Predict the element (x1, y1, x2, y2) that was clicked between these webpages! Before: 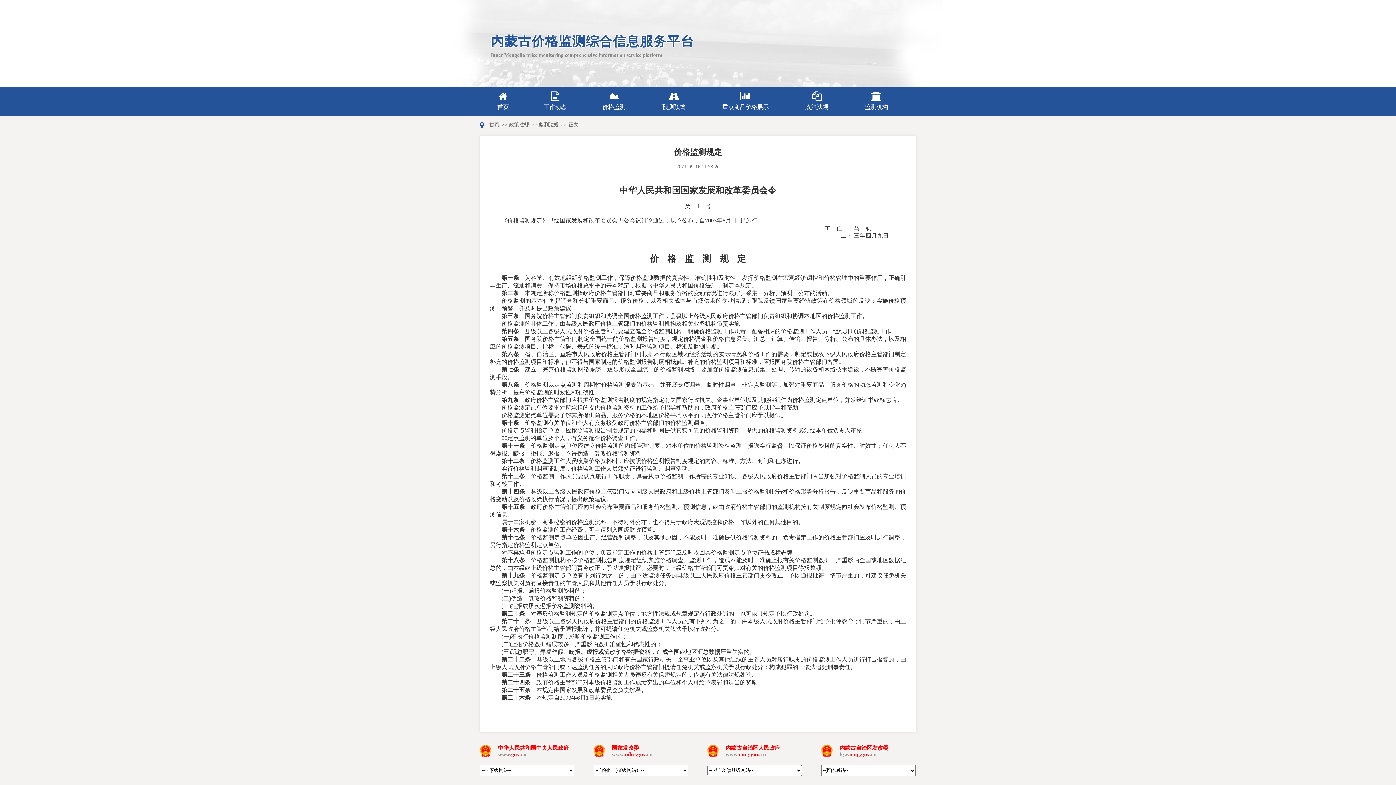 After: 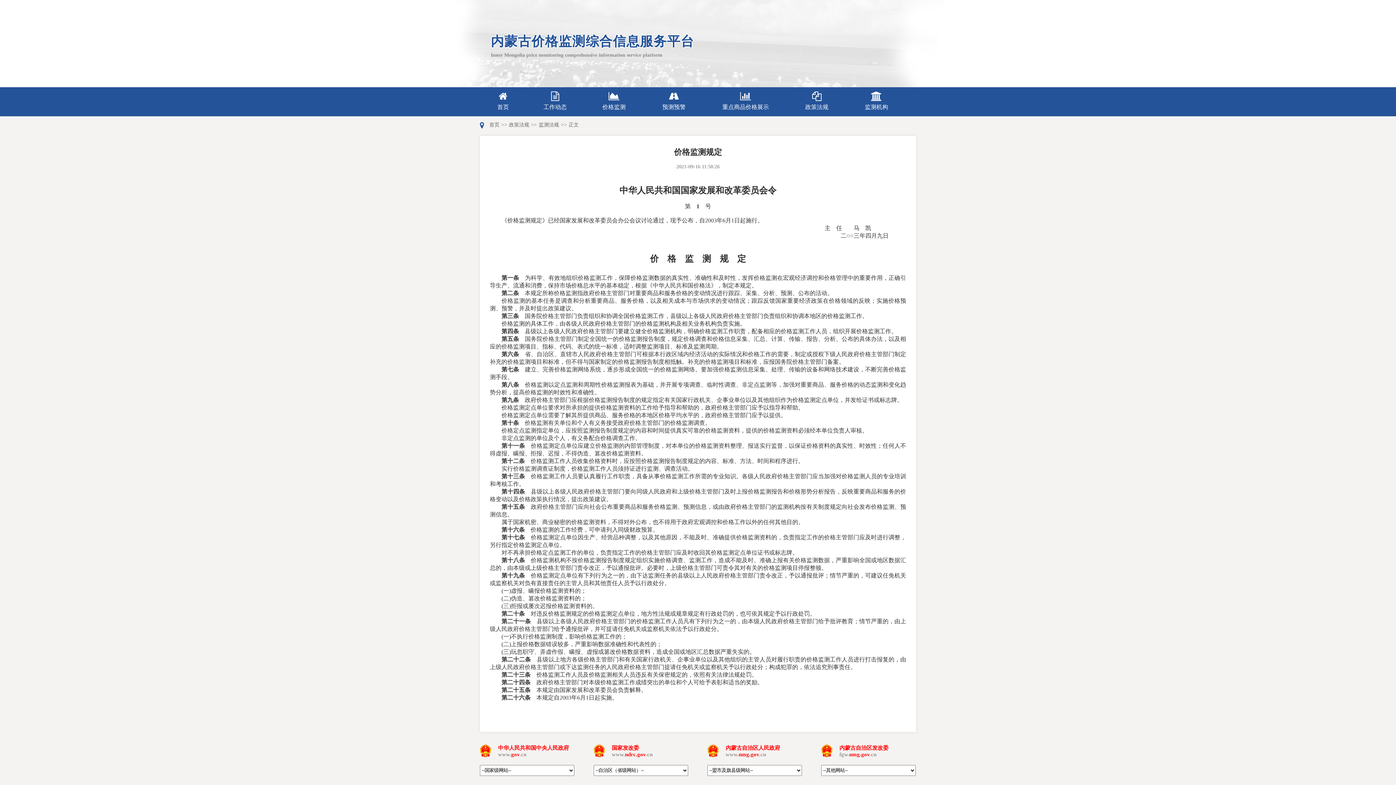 Action: bbox: (480, 745, 569, 758) label: 中华人民共和国中央人民政府

www.gov.cn